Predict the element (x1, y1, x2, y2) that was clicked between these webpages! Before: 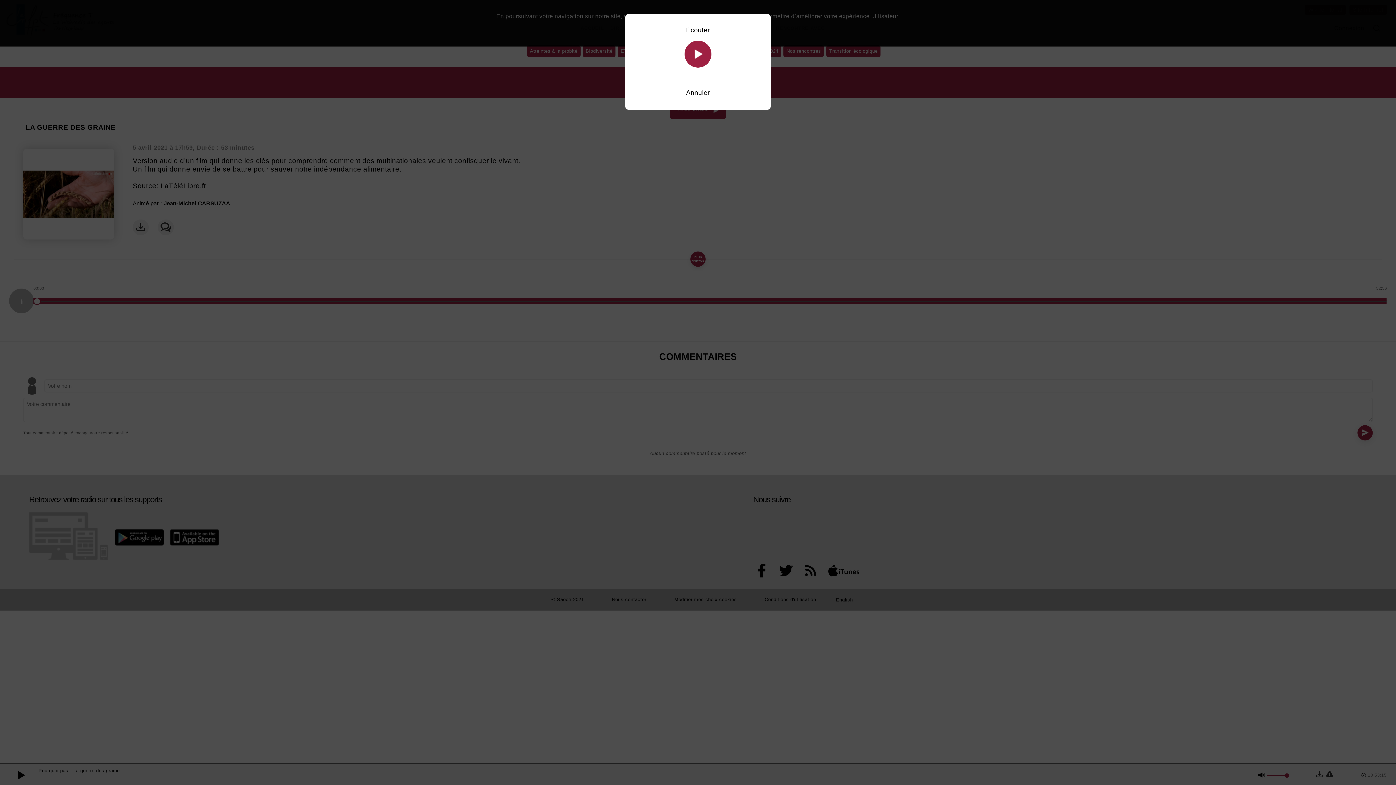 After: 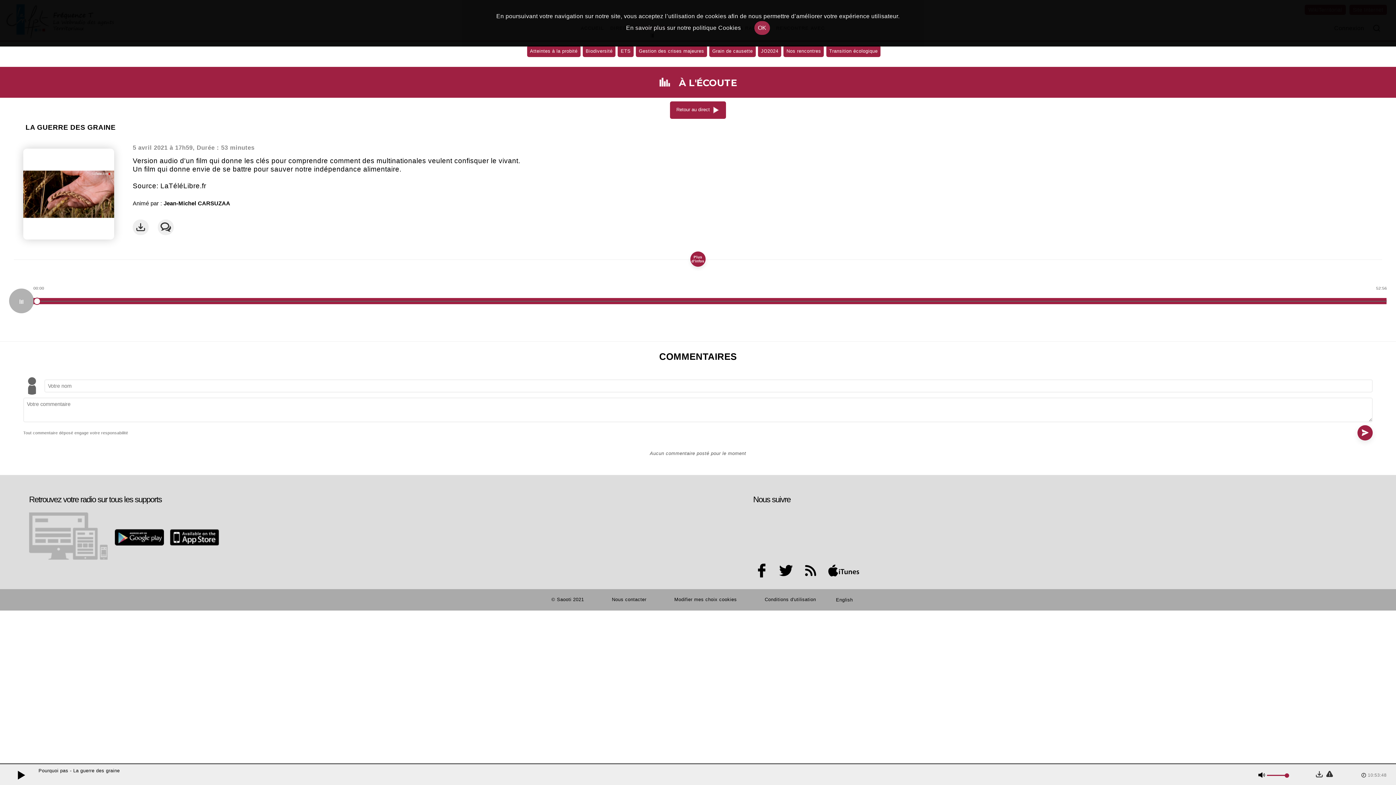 Action: label: Annuler bbox: (686, 89, 710, 96)